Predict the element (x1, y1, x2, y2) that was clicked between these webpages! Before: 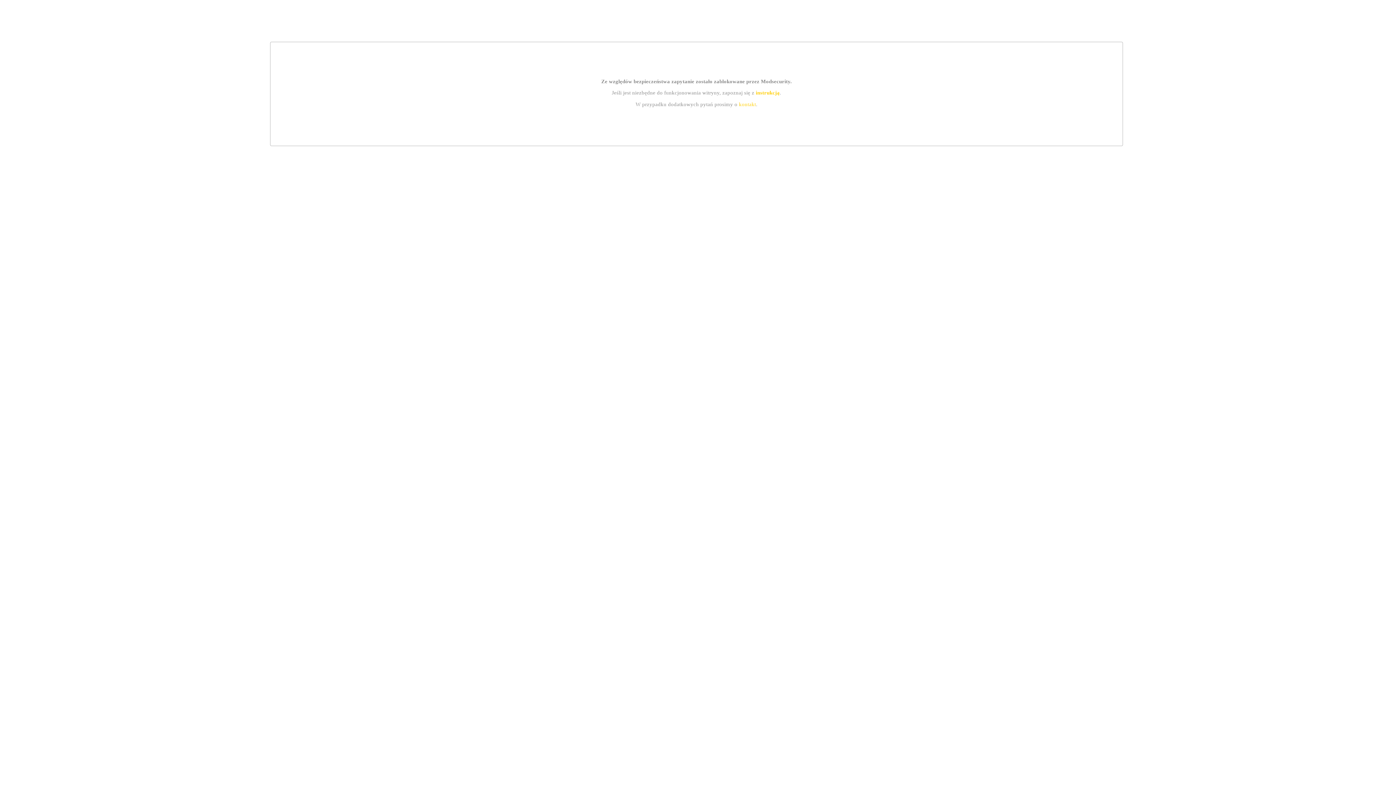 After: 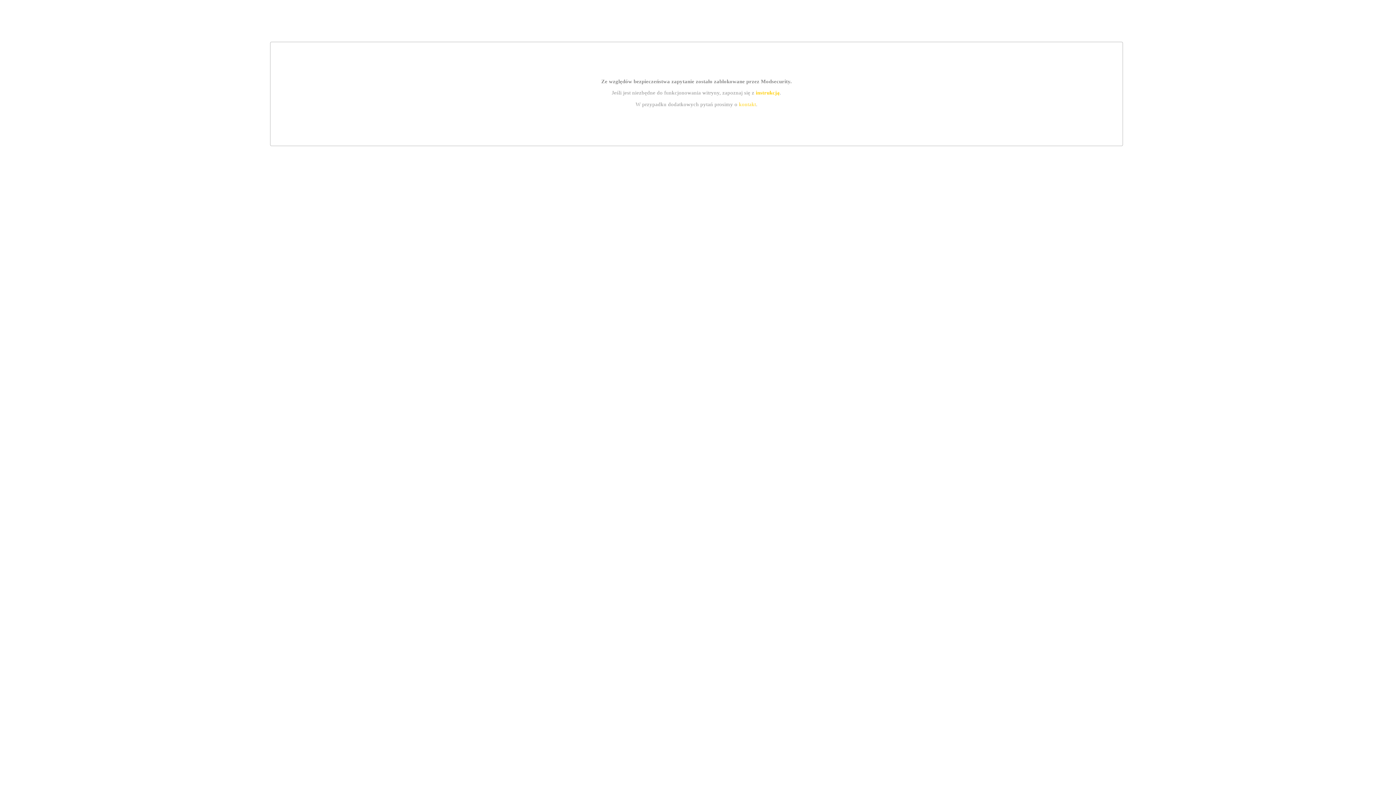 Action: label: instrukcją bbox: (755, 89, 779, 95)